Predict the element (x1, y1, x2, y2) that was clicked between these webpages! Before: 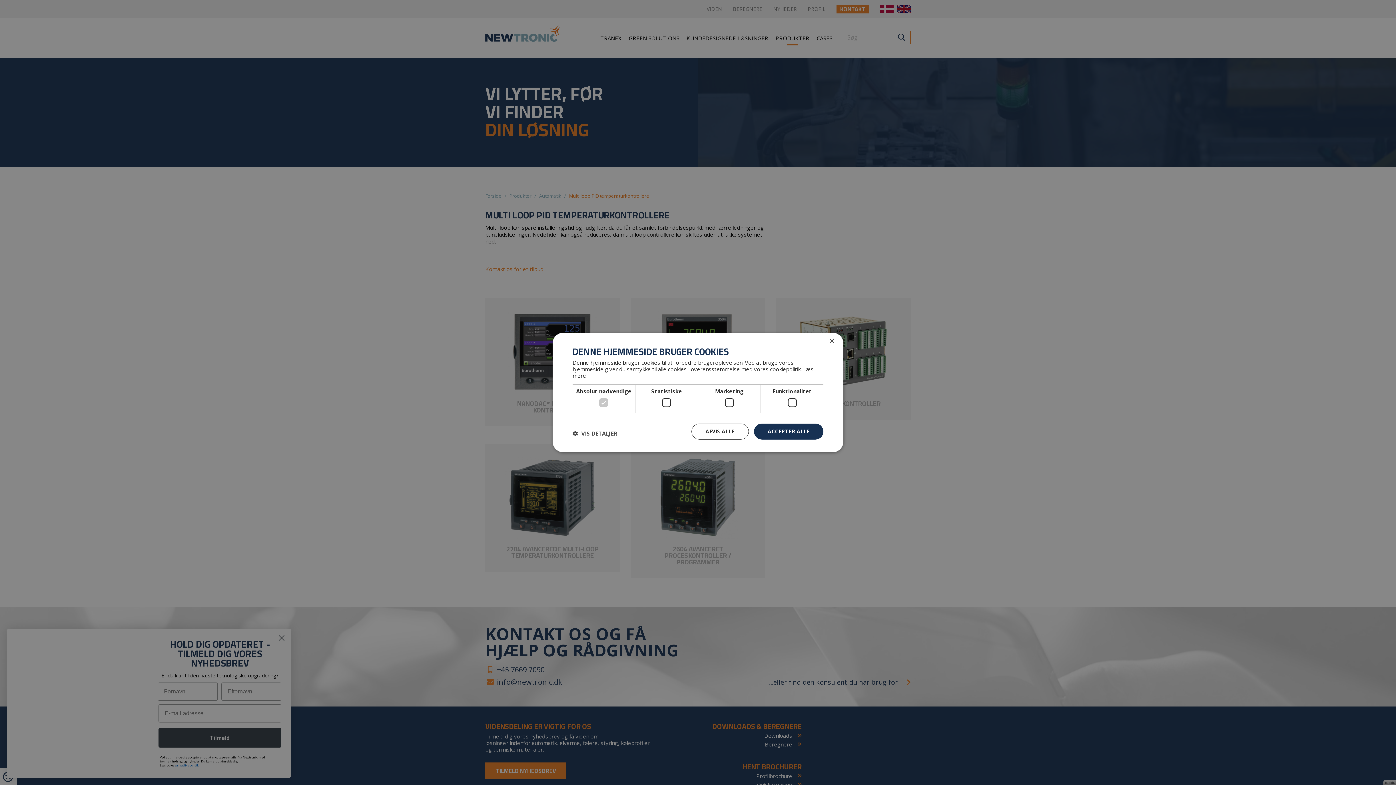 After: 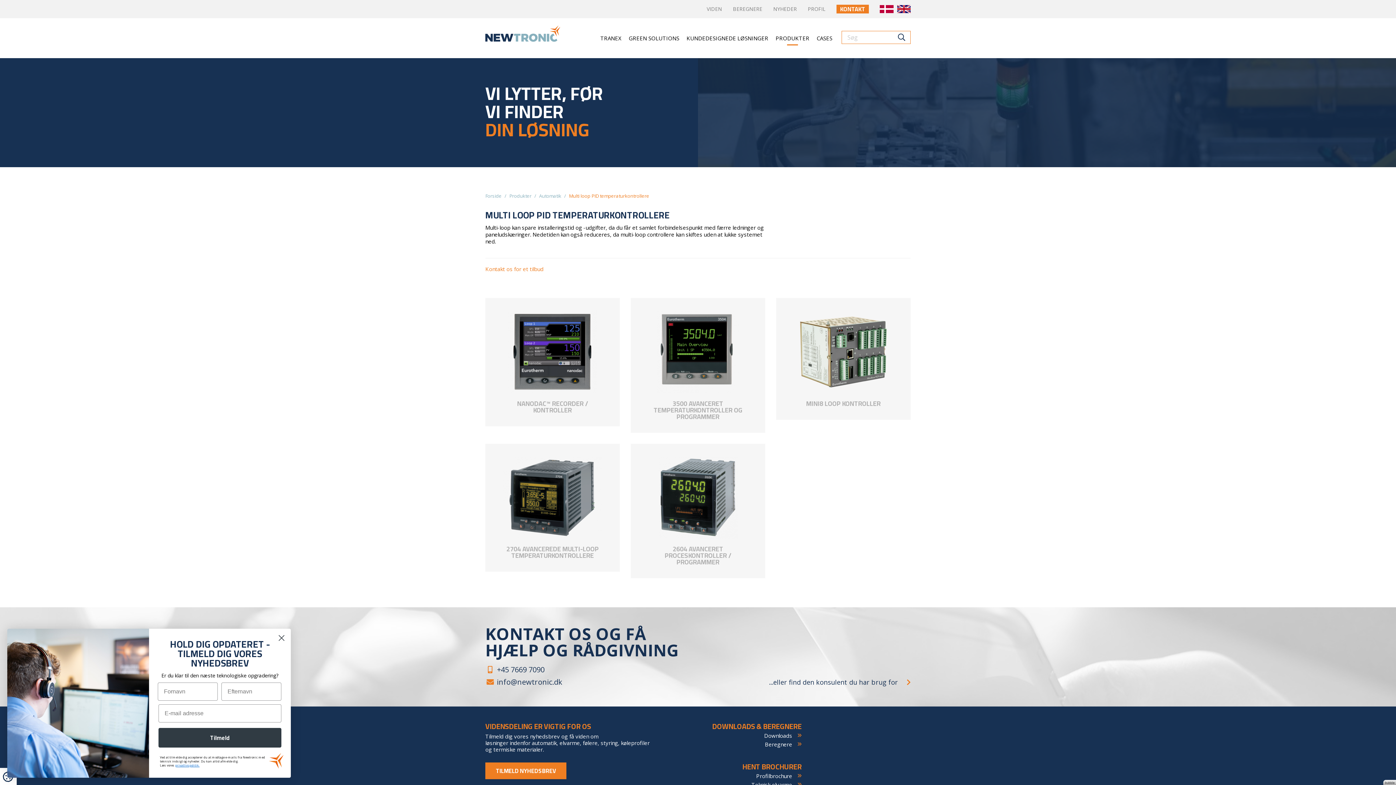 Action: label: AFVIS ALLE bbox: (691, 423, 749, 439)